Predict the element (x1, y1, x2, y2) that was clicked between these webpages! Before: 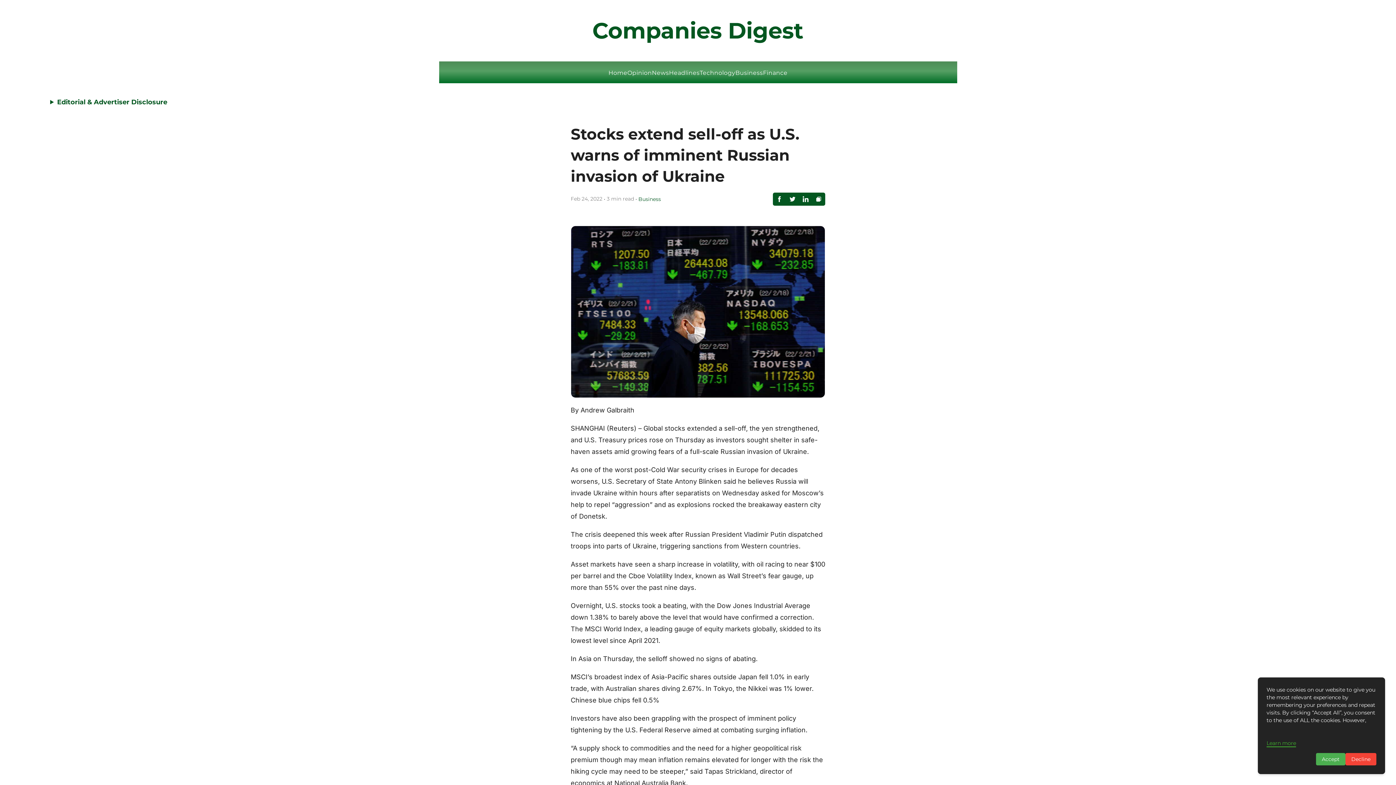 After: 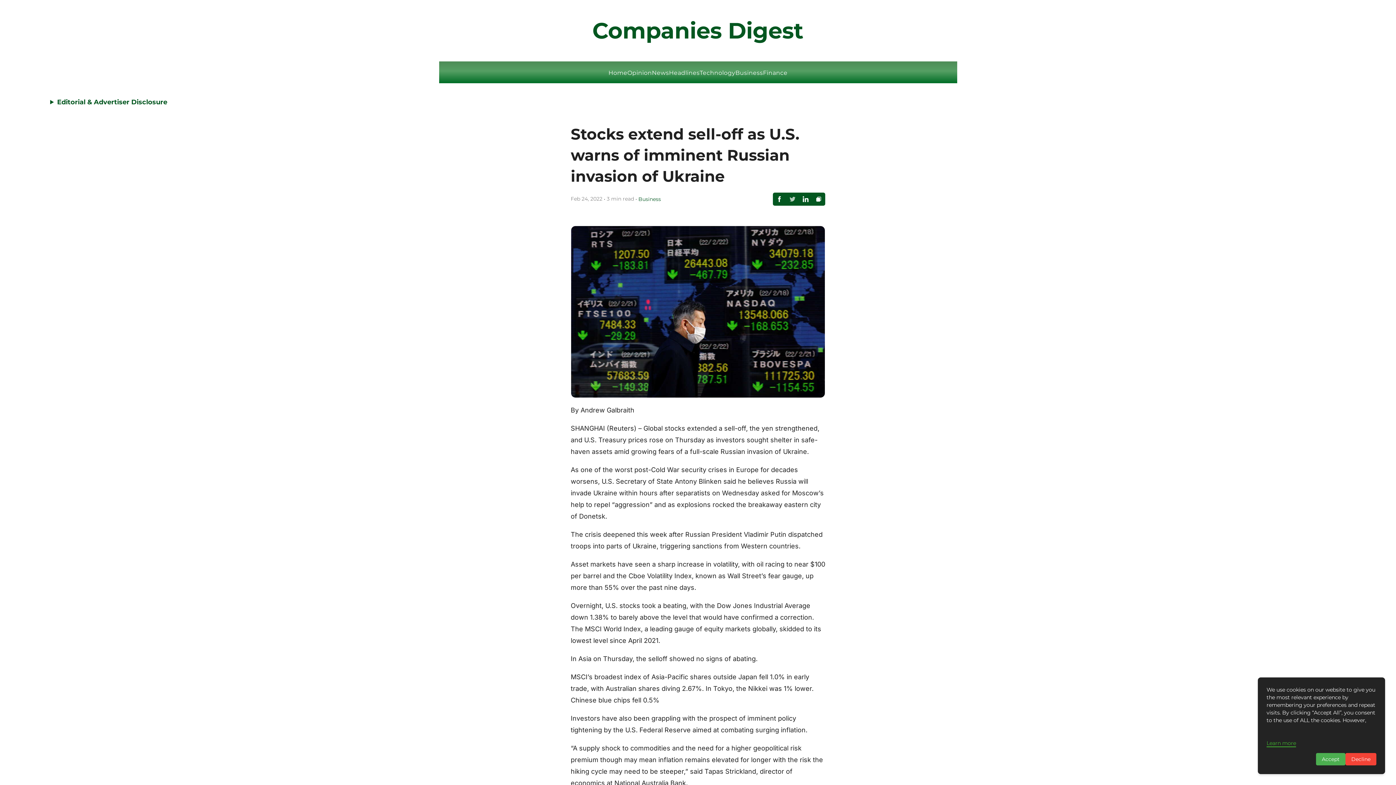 Action: bbox: (786, 192, 799, 205)